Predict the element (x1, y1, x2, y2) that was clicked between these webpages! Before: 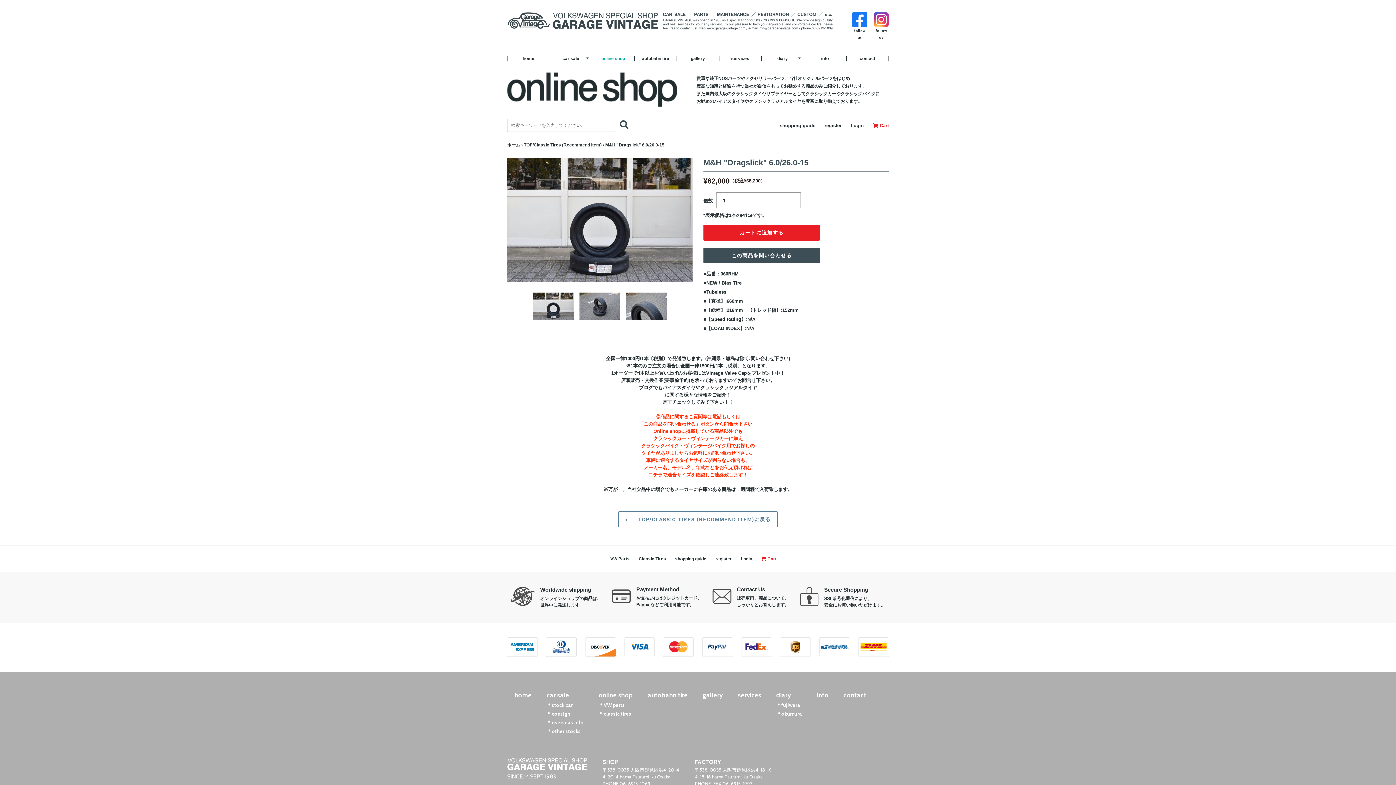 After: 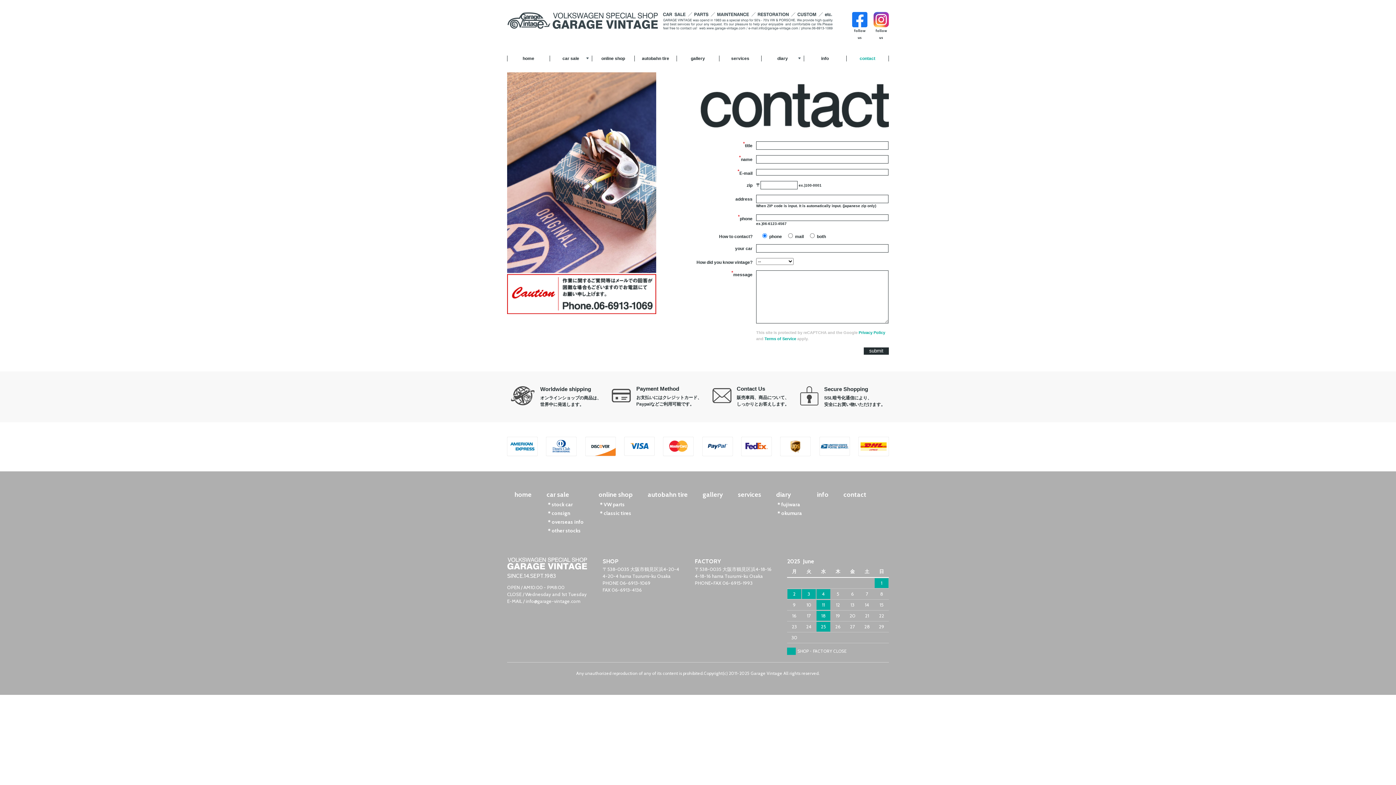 Action: label: contact bbox: (846, 55, 889, 61)